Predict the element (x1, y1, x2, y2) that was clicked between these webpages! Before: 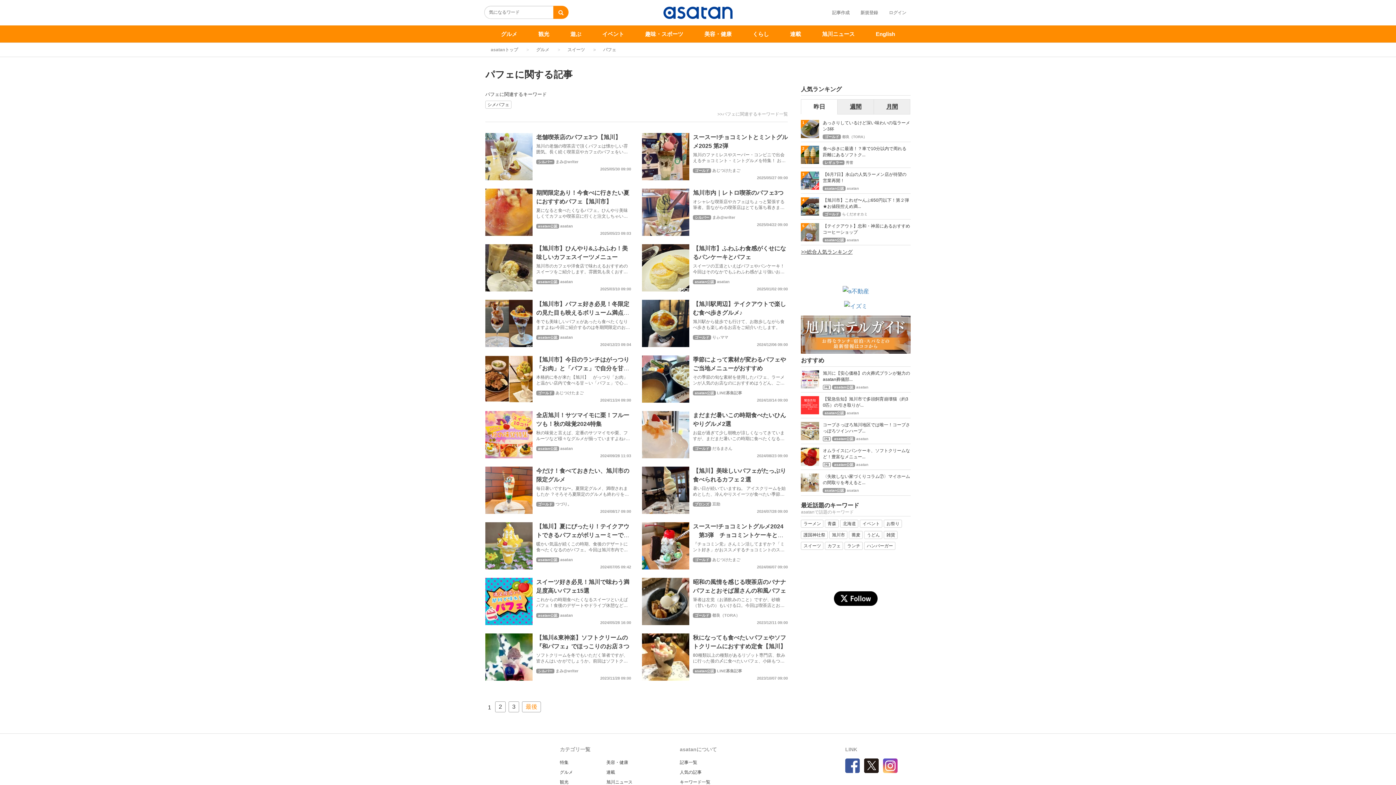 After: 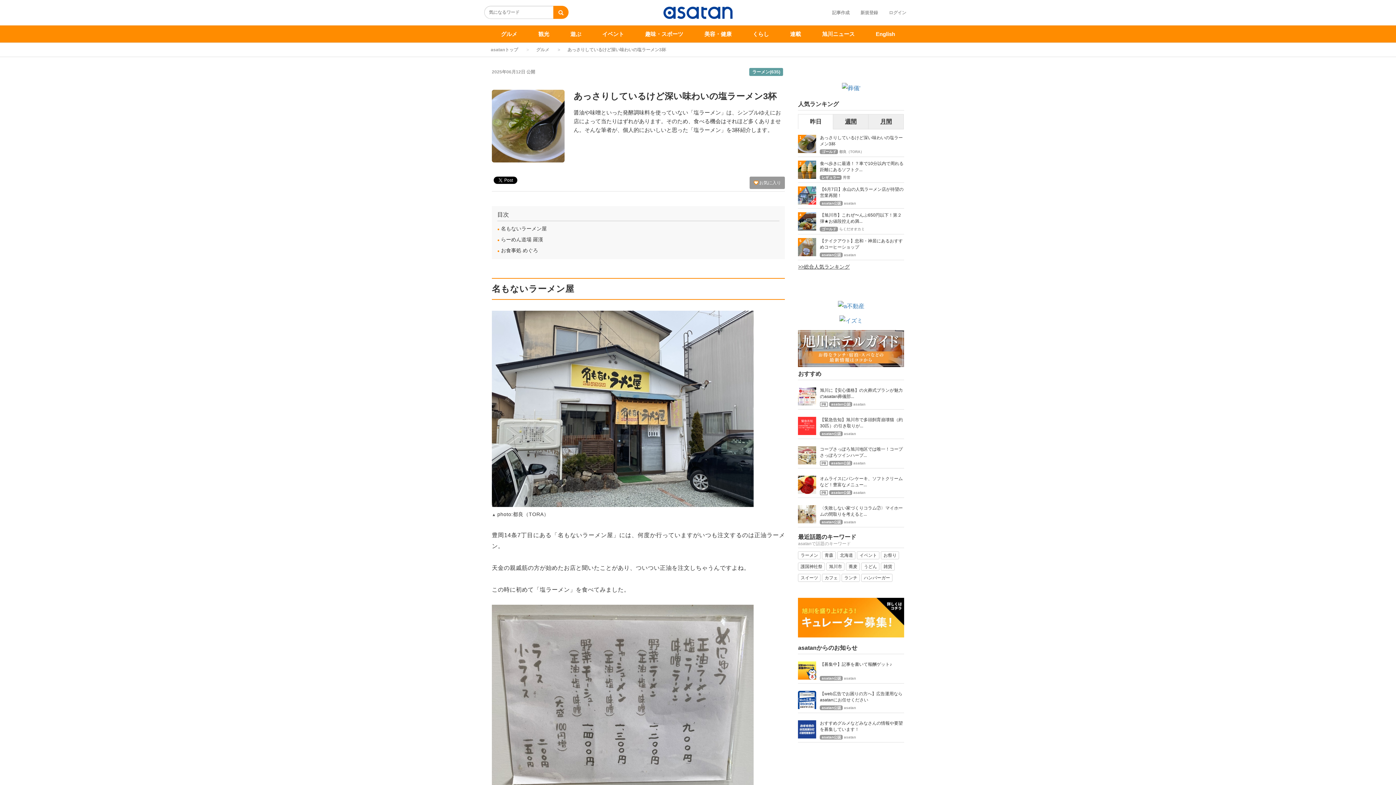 Action: bbox: (801, 120, 819, 138)